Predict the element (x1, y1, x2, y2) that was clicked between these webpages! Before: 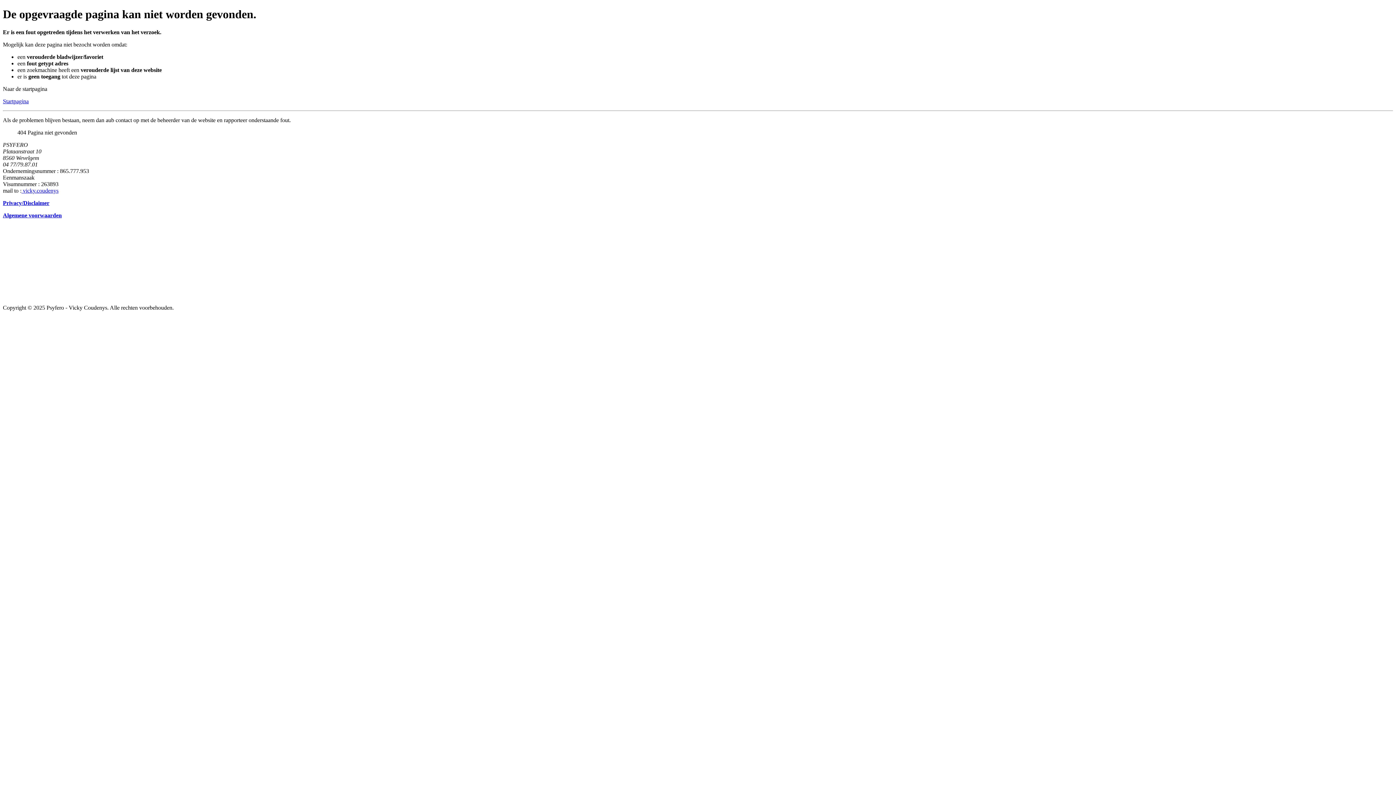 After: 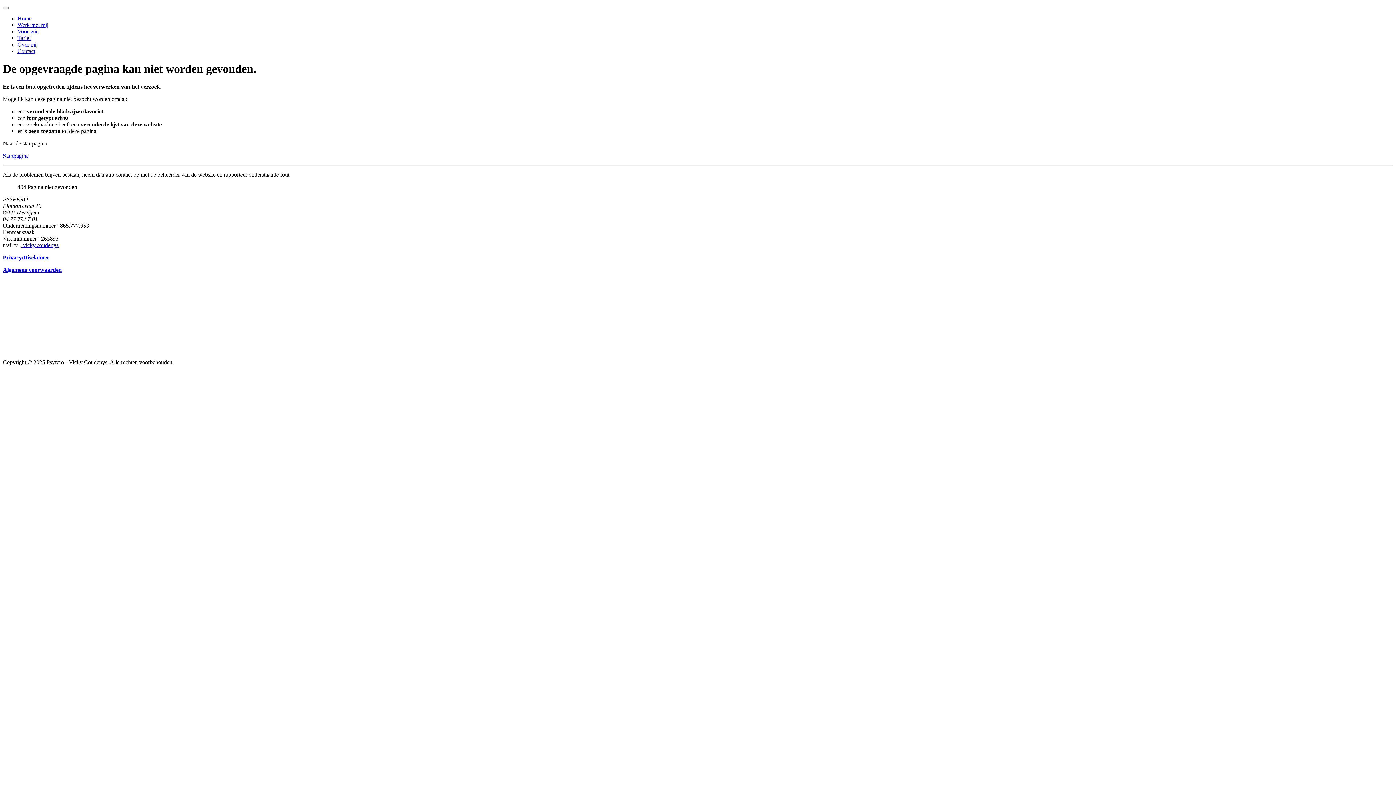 Action: bbox: (21, 187, 58, 193) label:  vicky.coudenys